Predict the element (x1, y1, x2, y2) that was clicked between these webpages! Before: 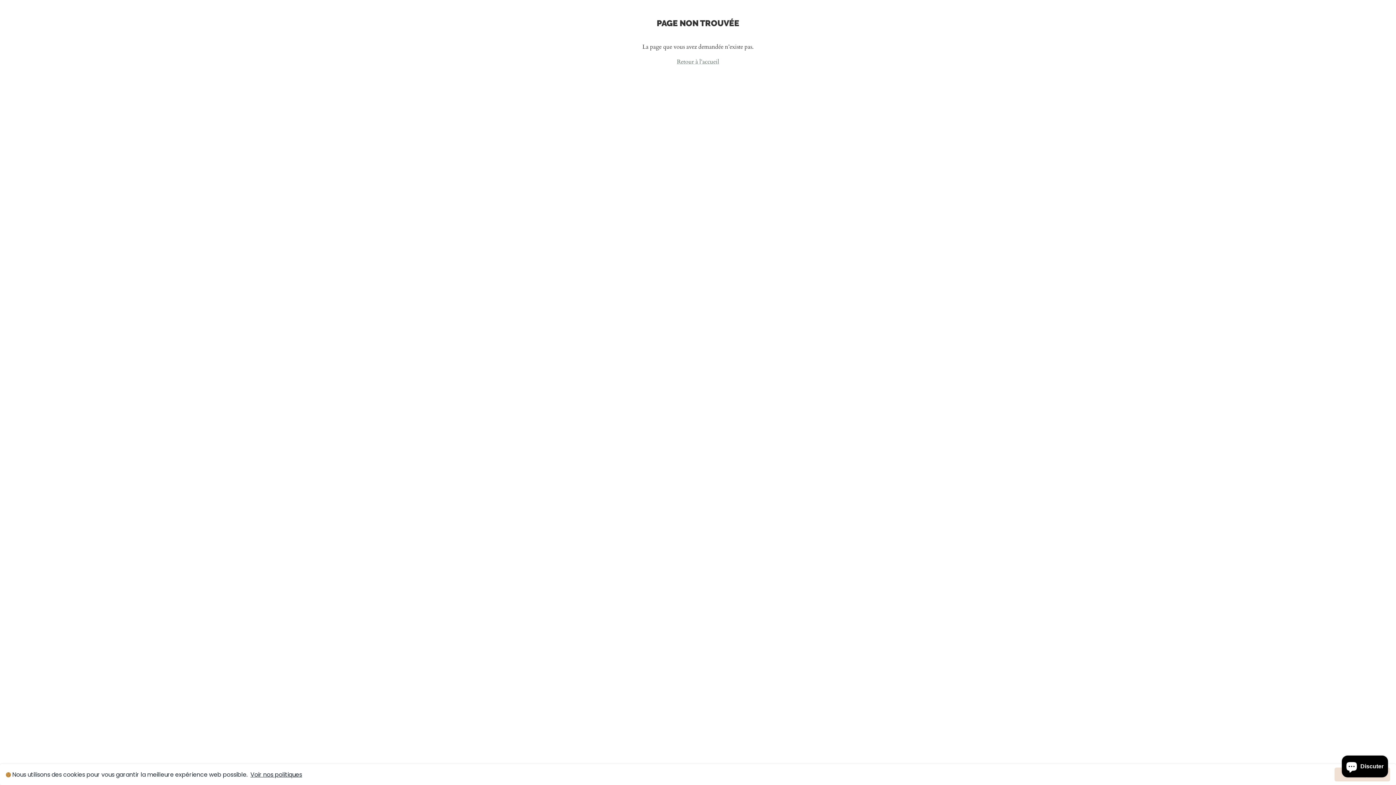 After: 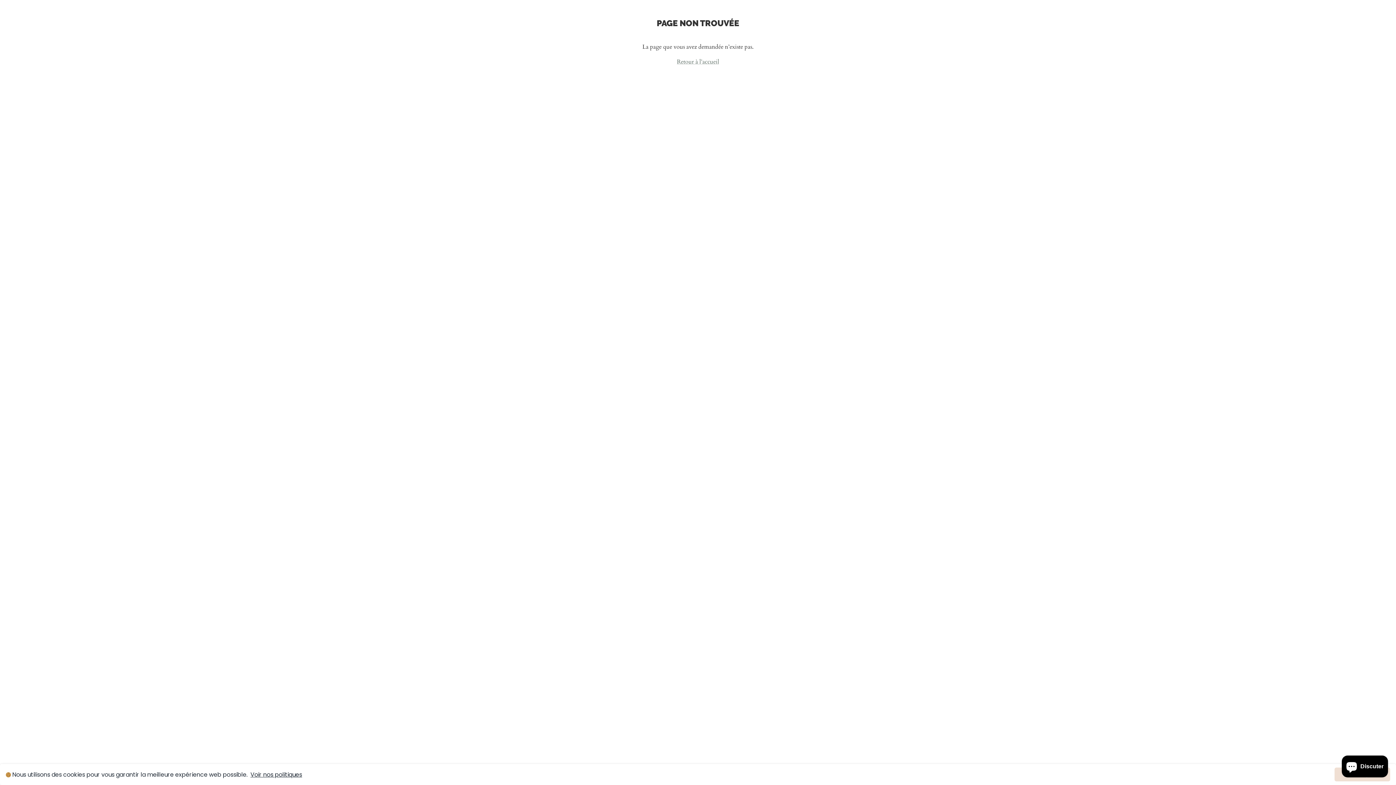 Action: label: Voir nos politiques bbox: (250, 770, 302, 779)